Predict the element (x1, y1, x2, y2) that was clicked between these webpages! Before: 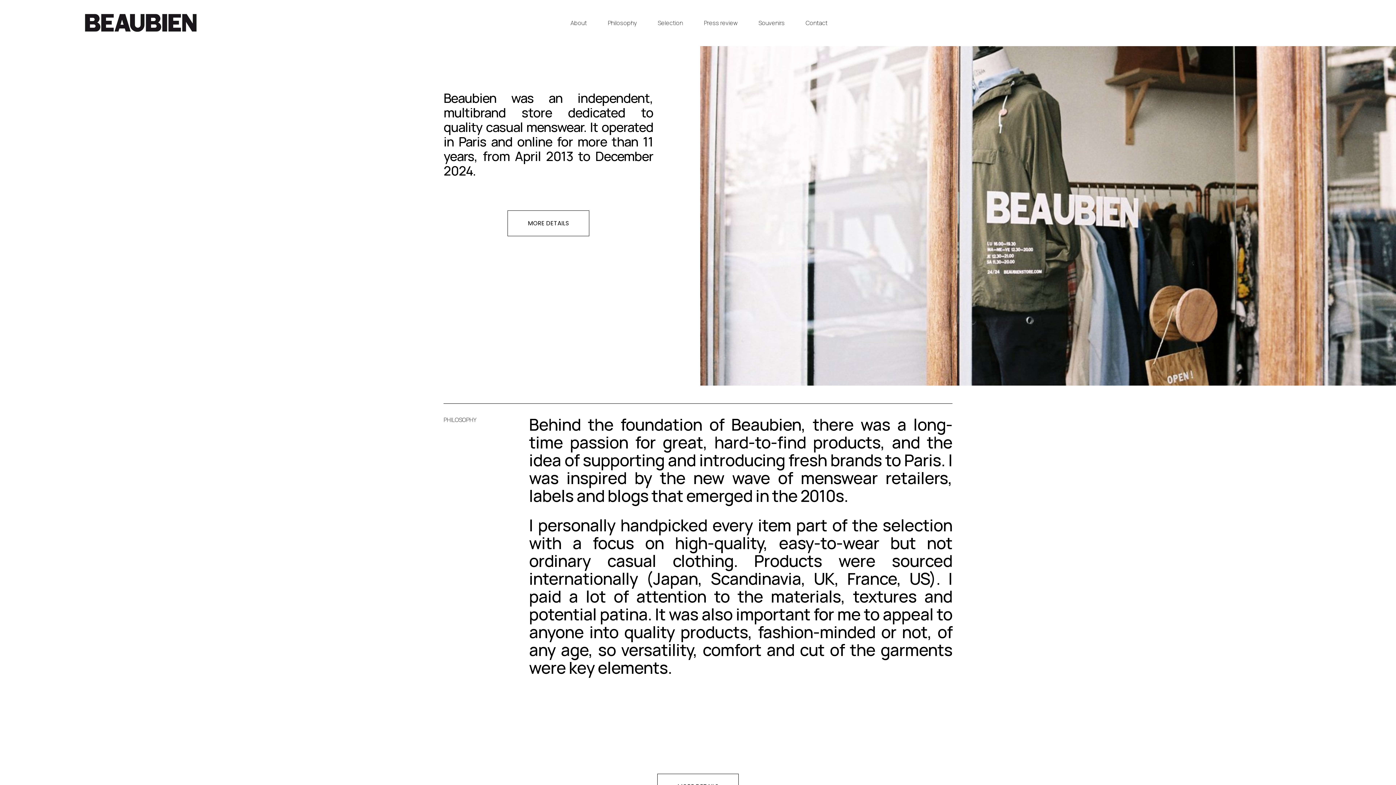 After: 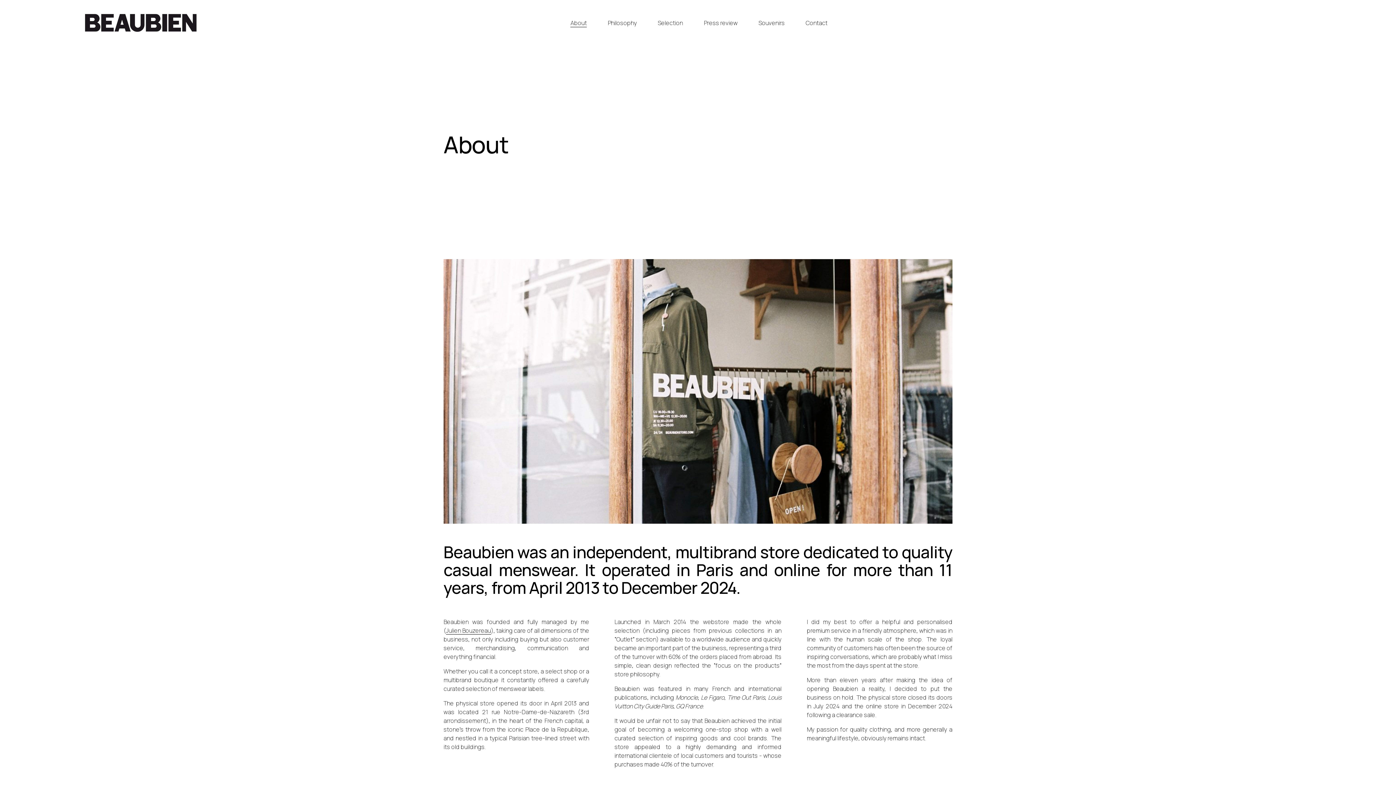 Action: bbox: (570, 18, 587, 27) label: About